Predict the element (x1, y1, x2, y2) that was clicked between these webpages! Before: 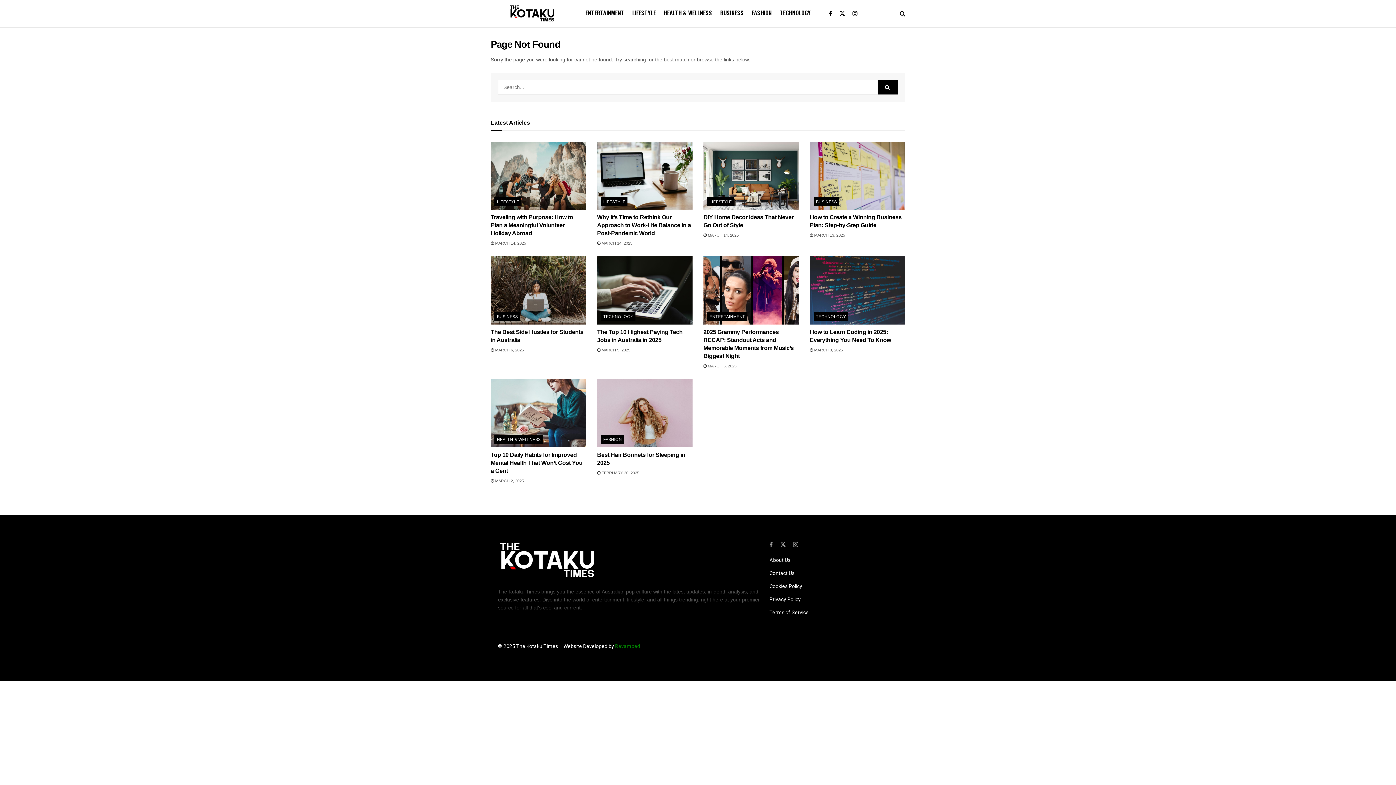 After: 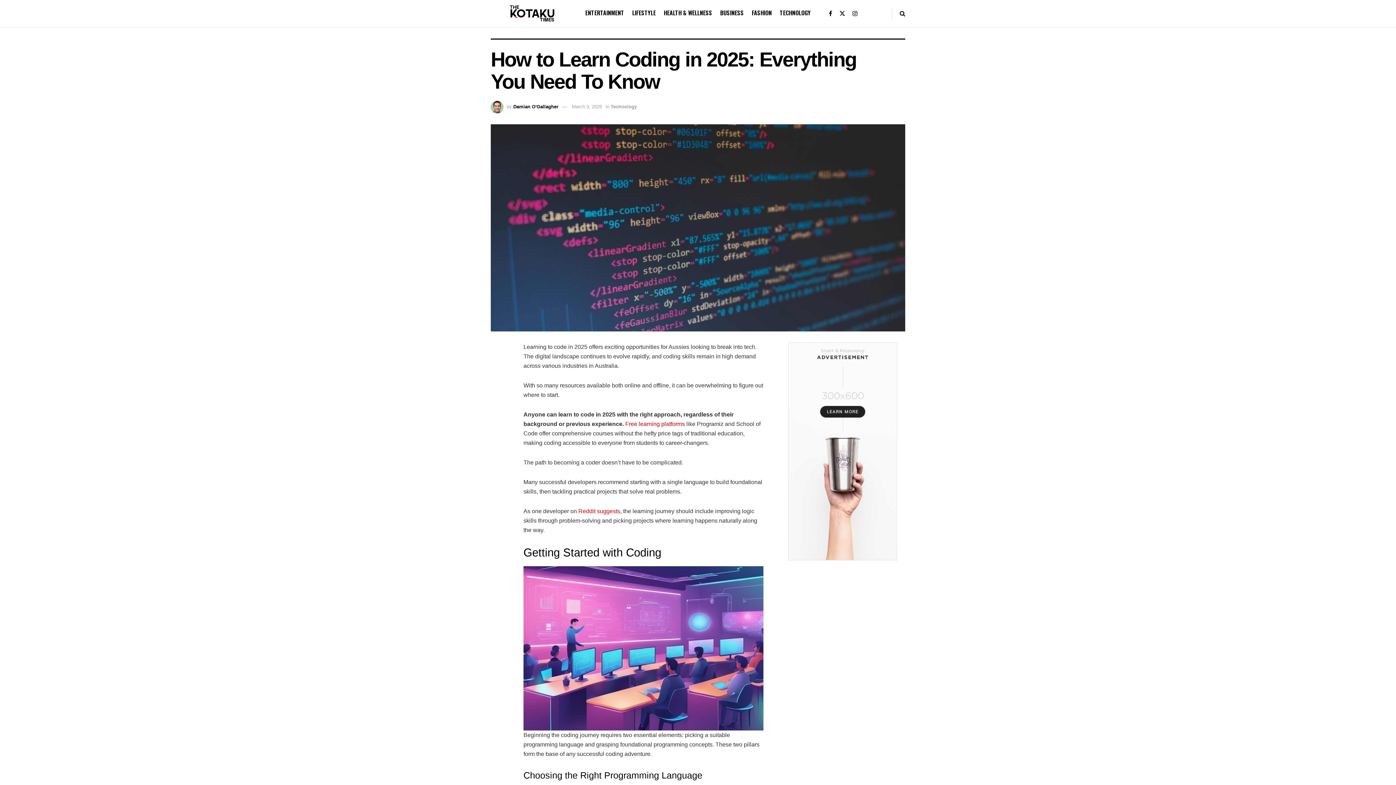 Action: label: Read article: How to Learn Coding in 2025: Everything You Need To Know bbox: (810, 256, 905, 324)